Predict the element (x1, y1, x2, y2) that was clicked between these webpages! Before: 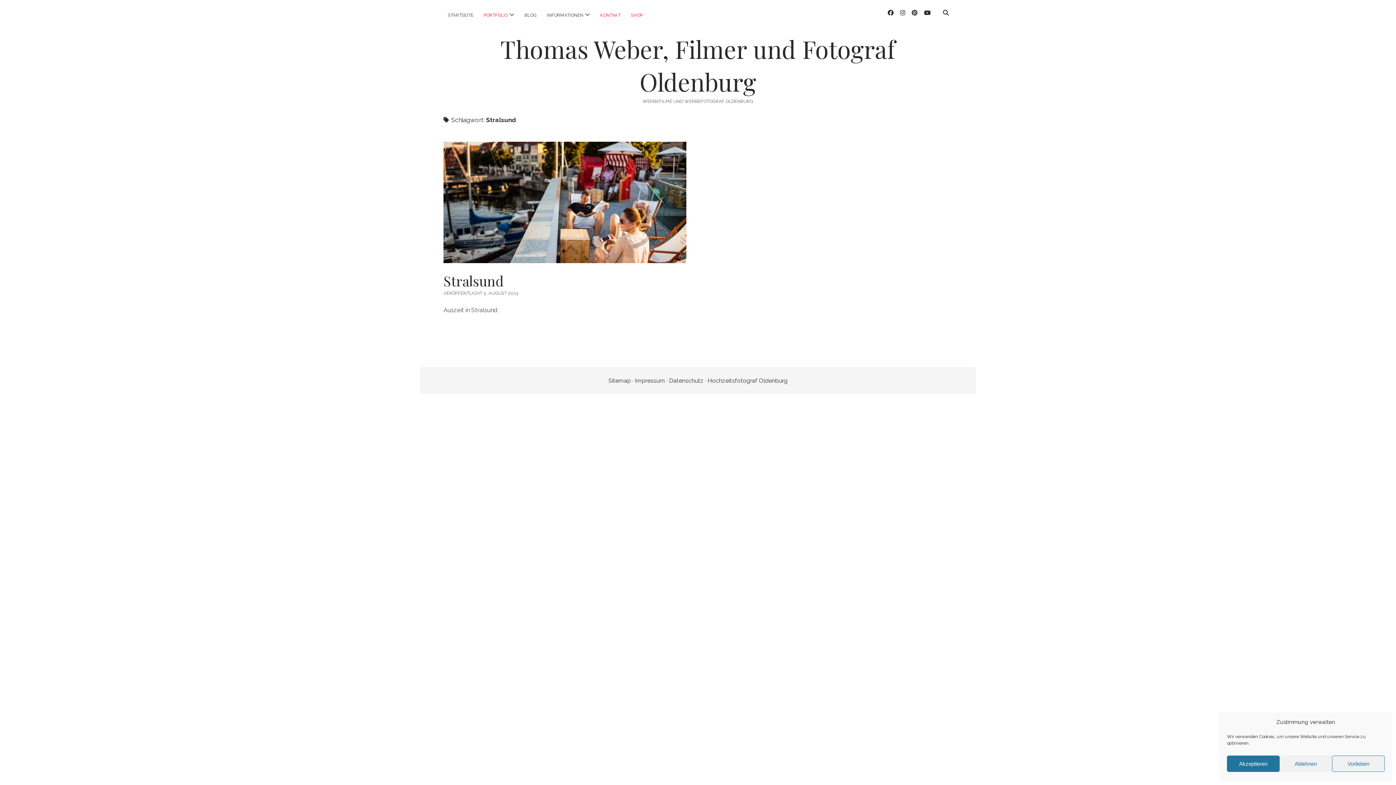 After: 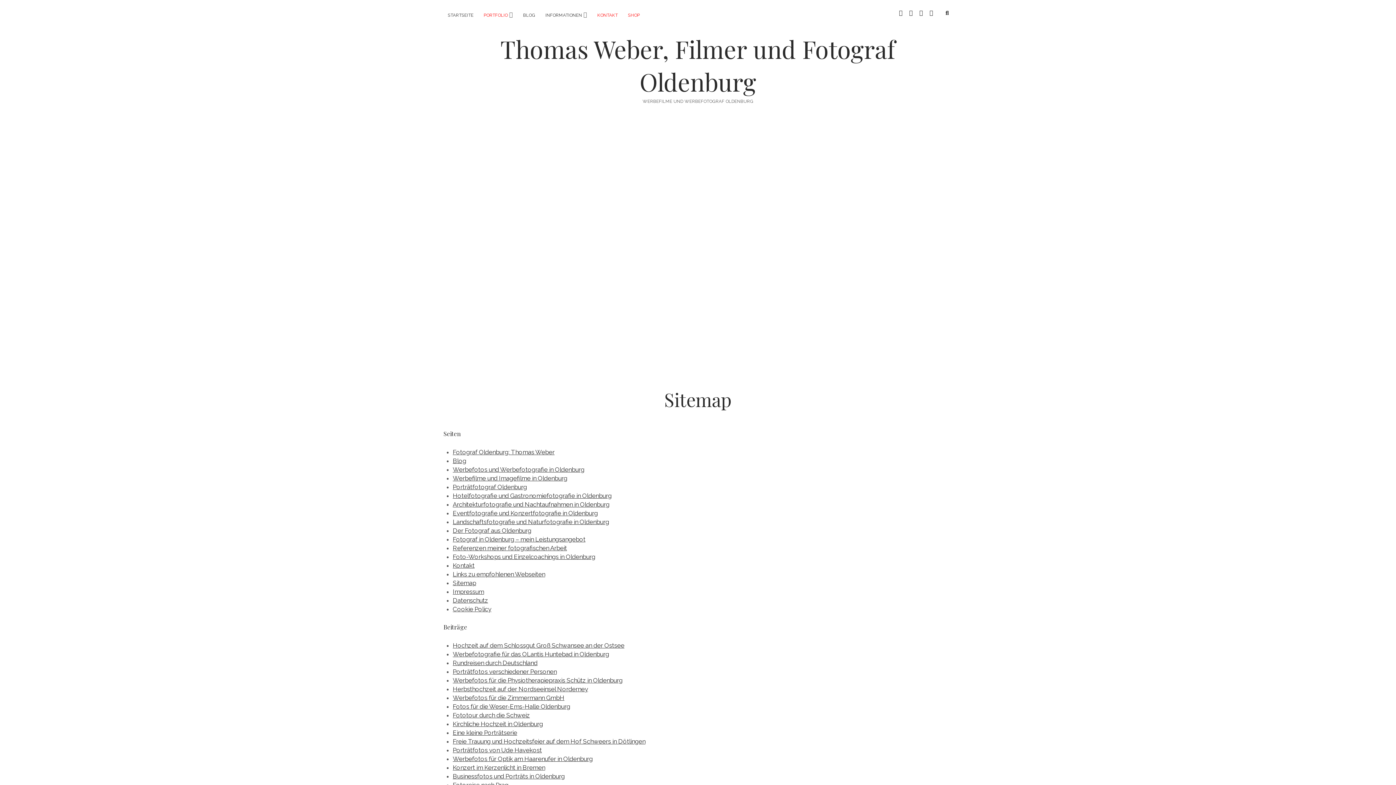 Action: label: Sitemap bbox: (608, 377, 631, 384)